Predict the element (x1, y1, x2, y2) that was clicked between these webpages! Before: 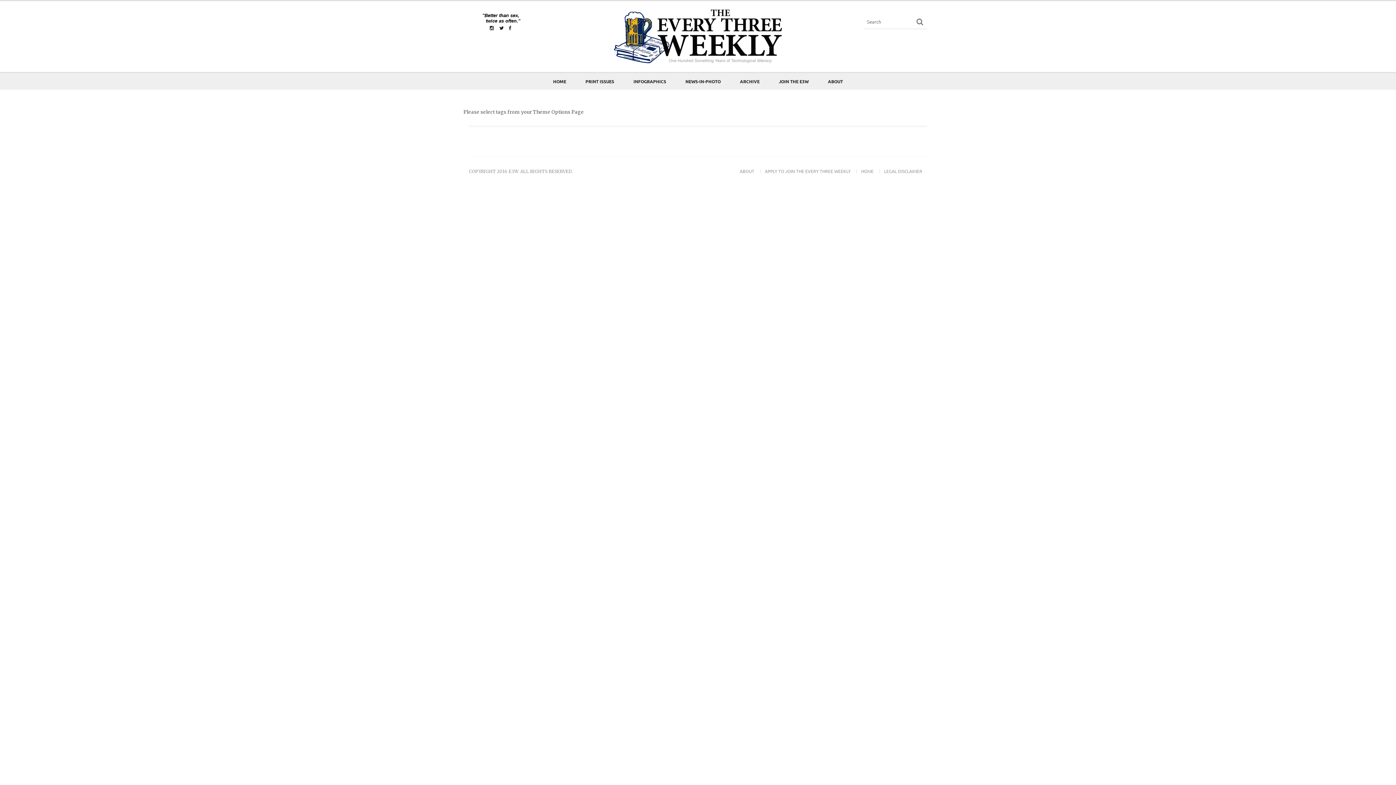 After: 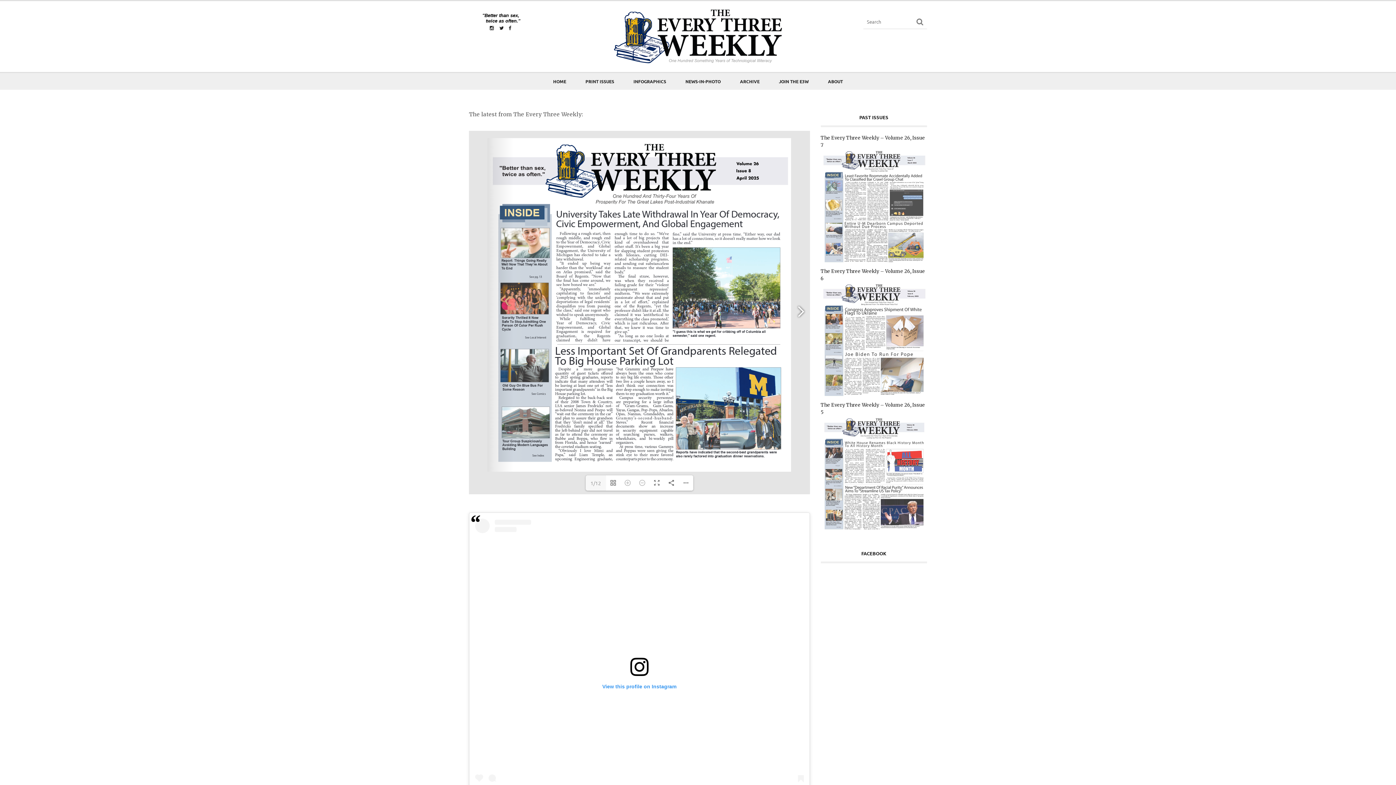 Action: label: HOME bbox: (544, 73, 575, 89)